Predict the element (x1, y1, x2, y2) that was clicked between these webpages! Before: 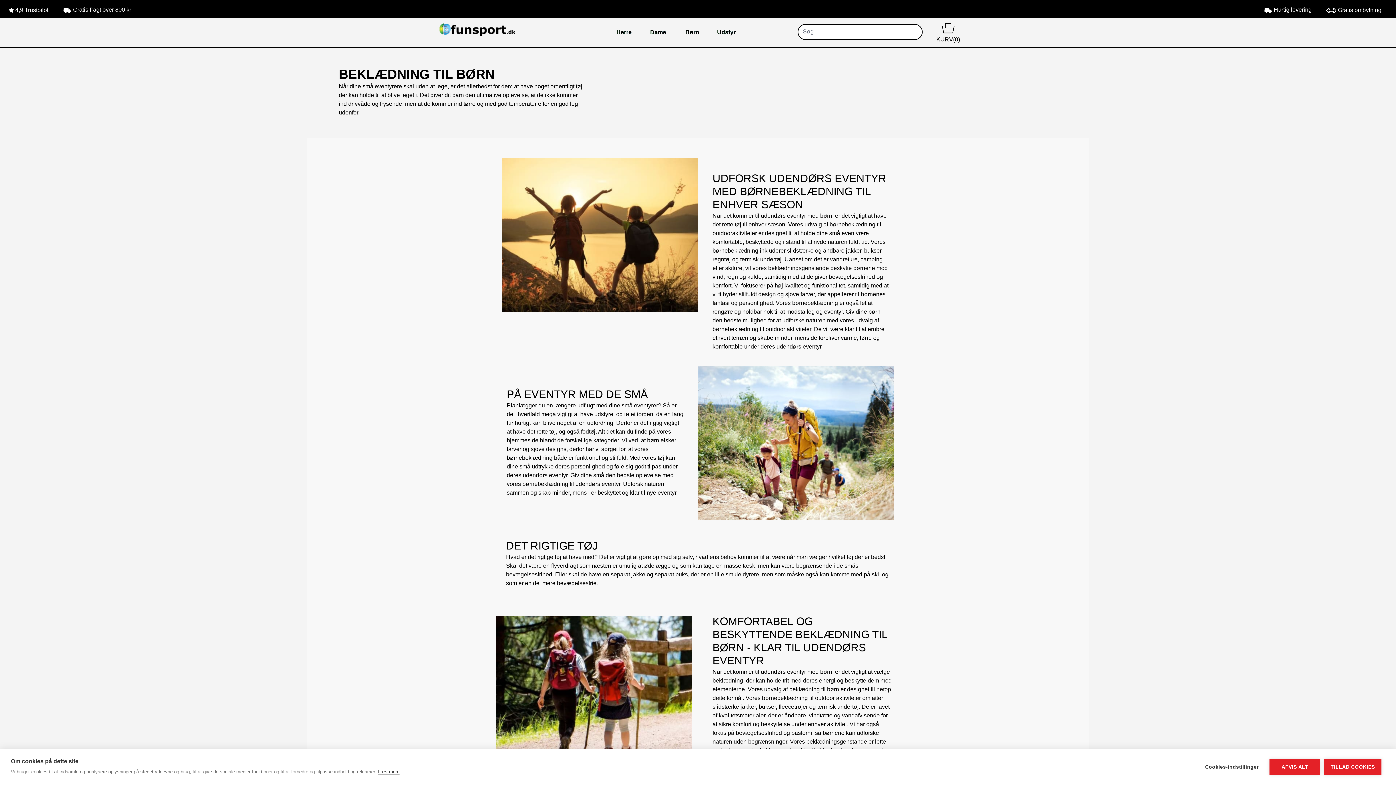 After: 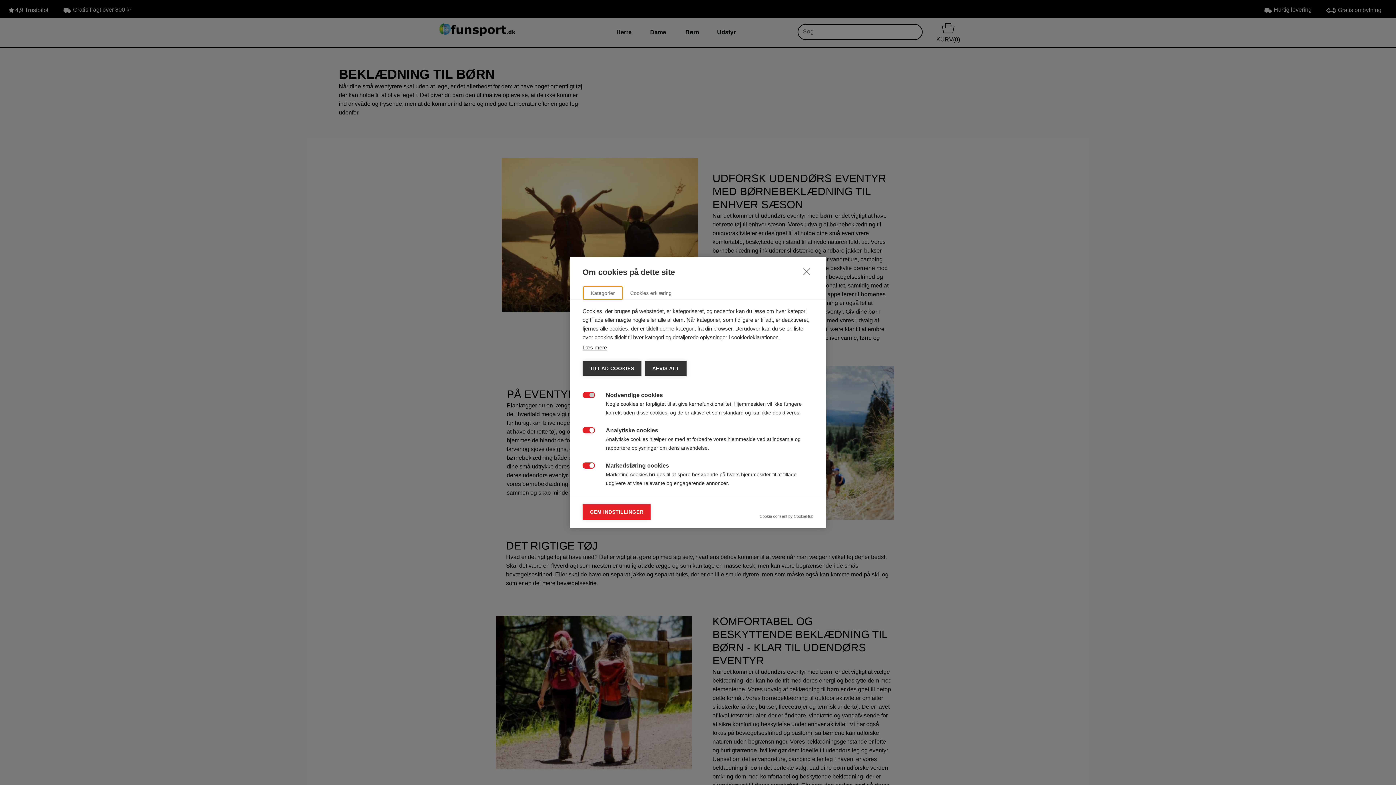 Action: label: Cookies-indstillinger bbox: (1198, 759, 1266, 775)